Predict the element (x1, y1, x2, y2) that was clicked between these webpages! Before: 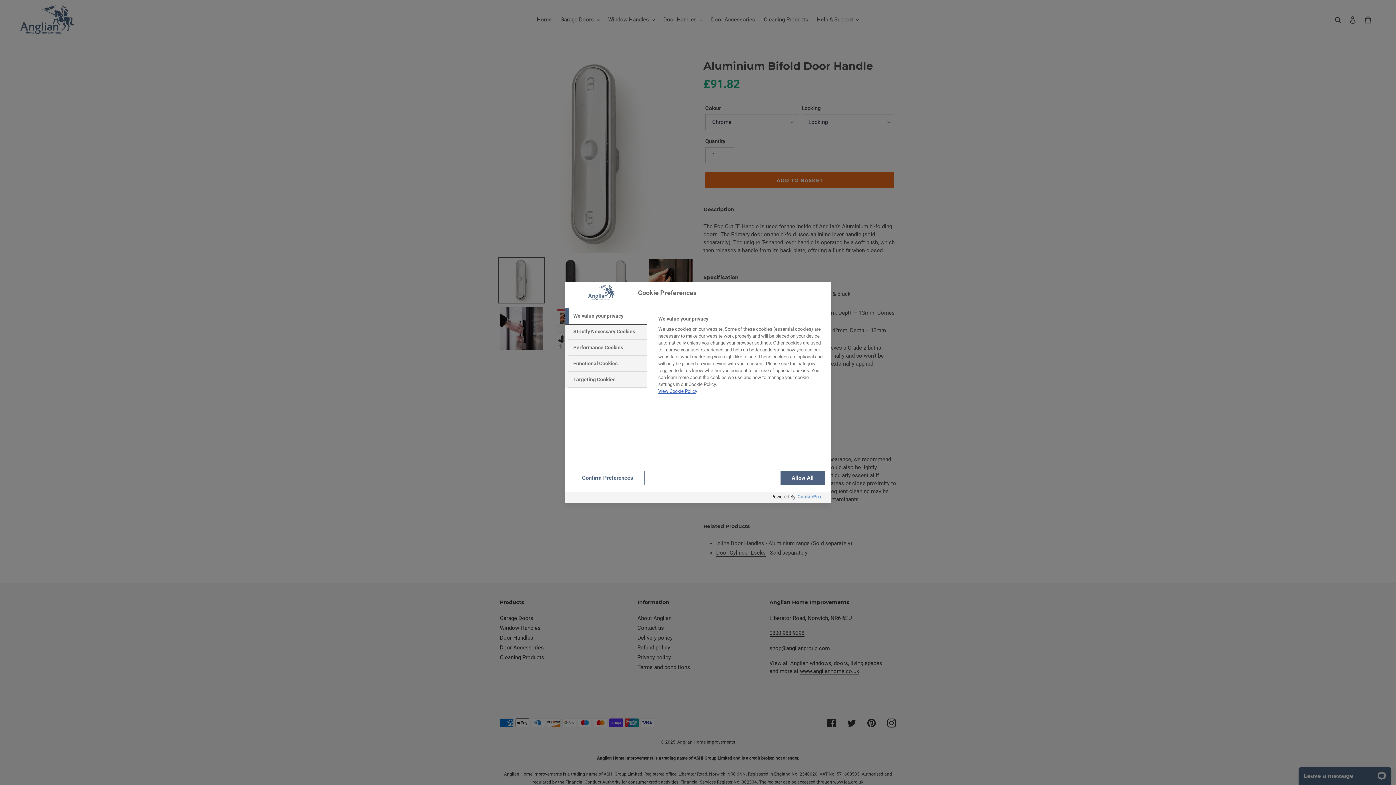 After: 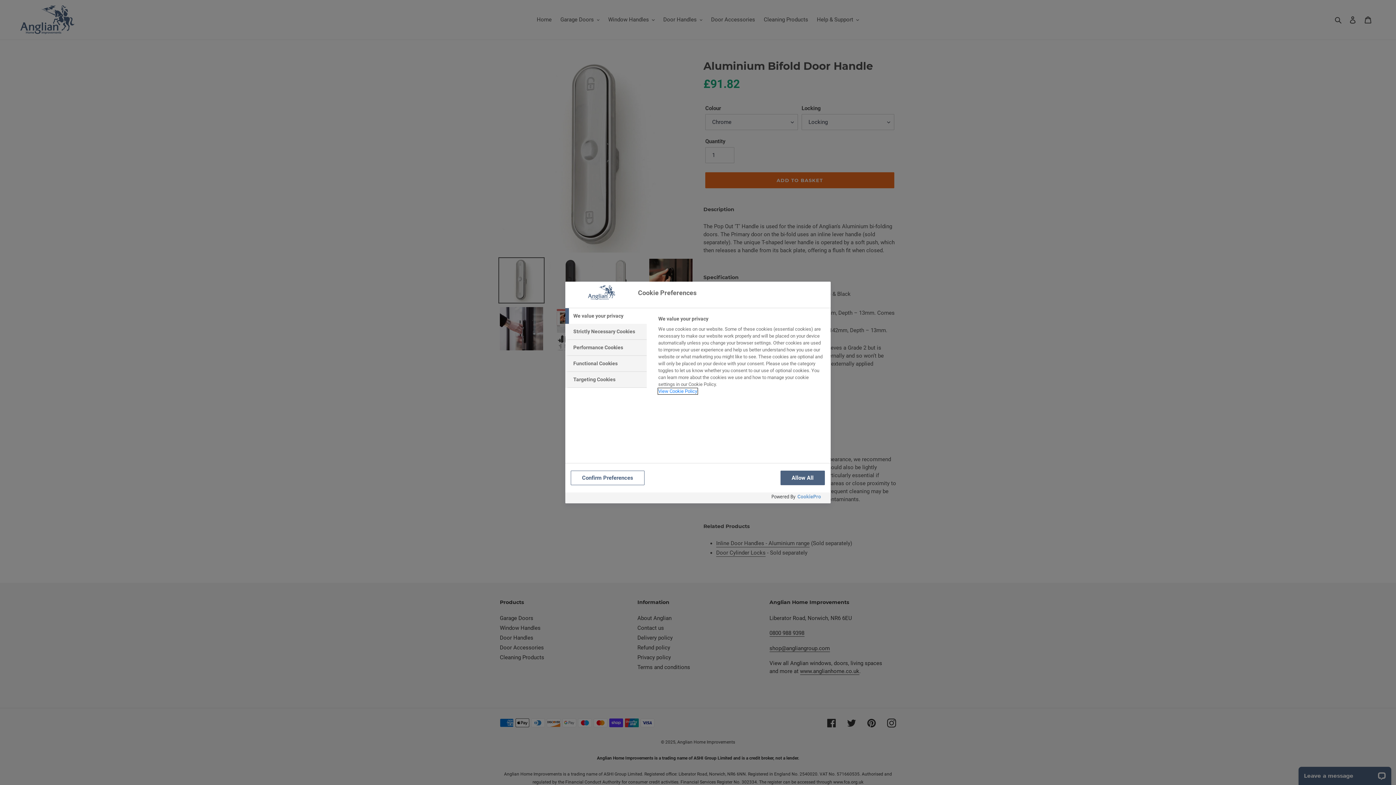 Action: label: More information about your privacy, opens in a new tab bbox: (658, 388, 697, 394)